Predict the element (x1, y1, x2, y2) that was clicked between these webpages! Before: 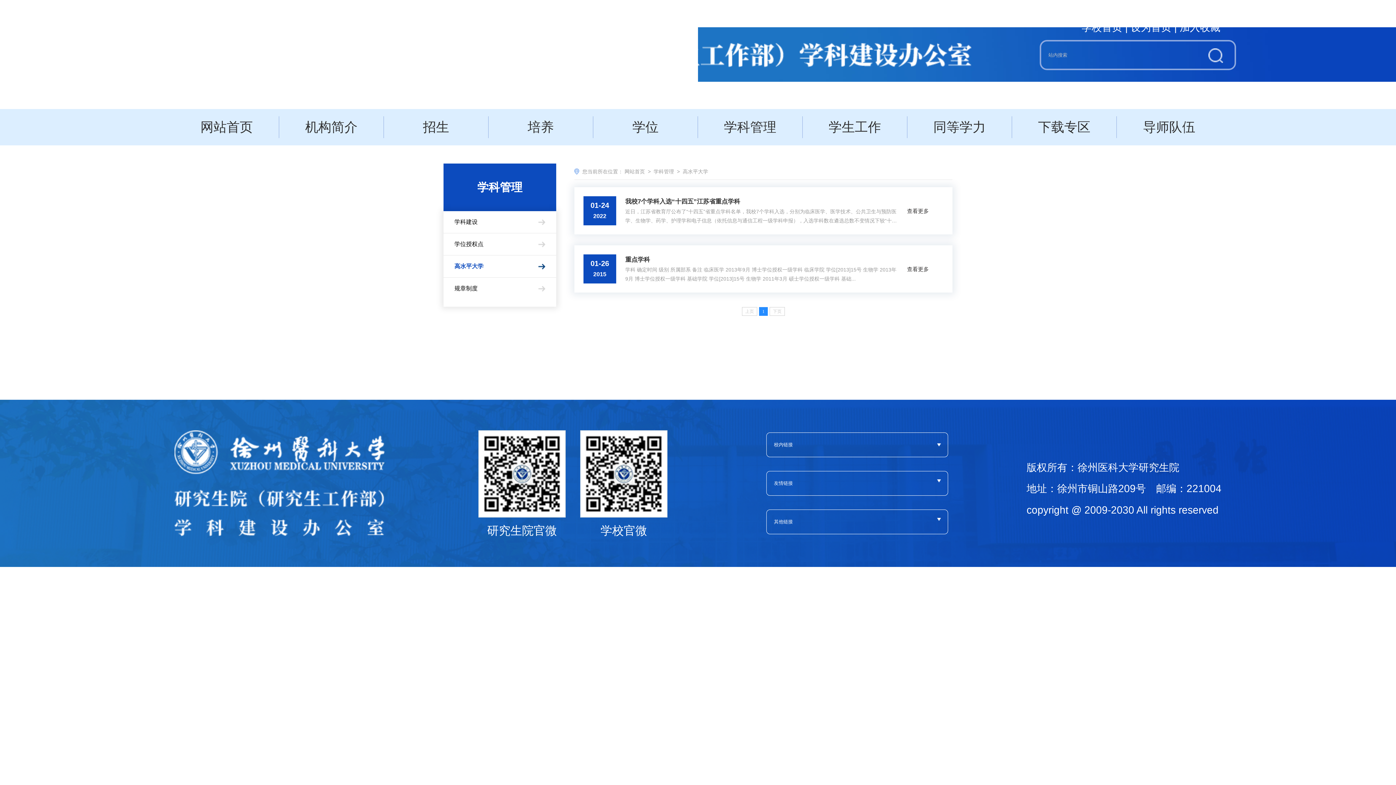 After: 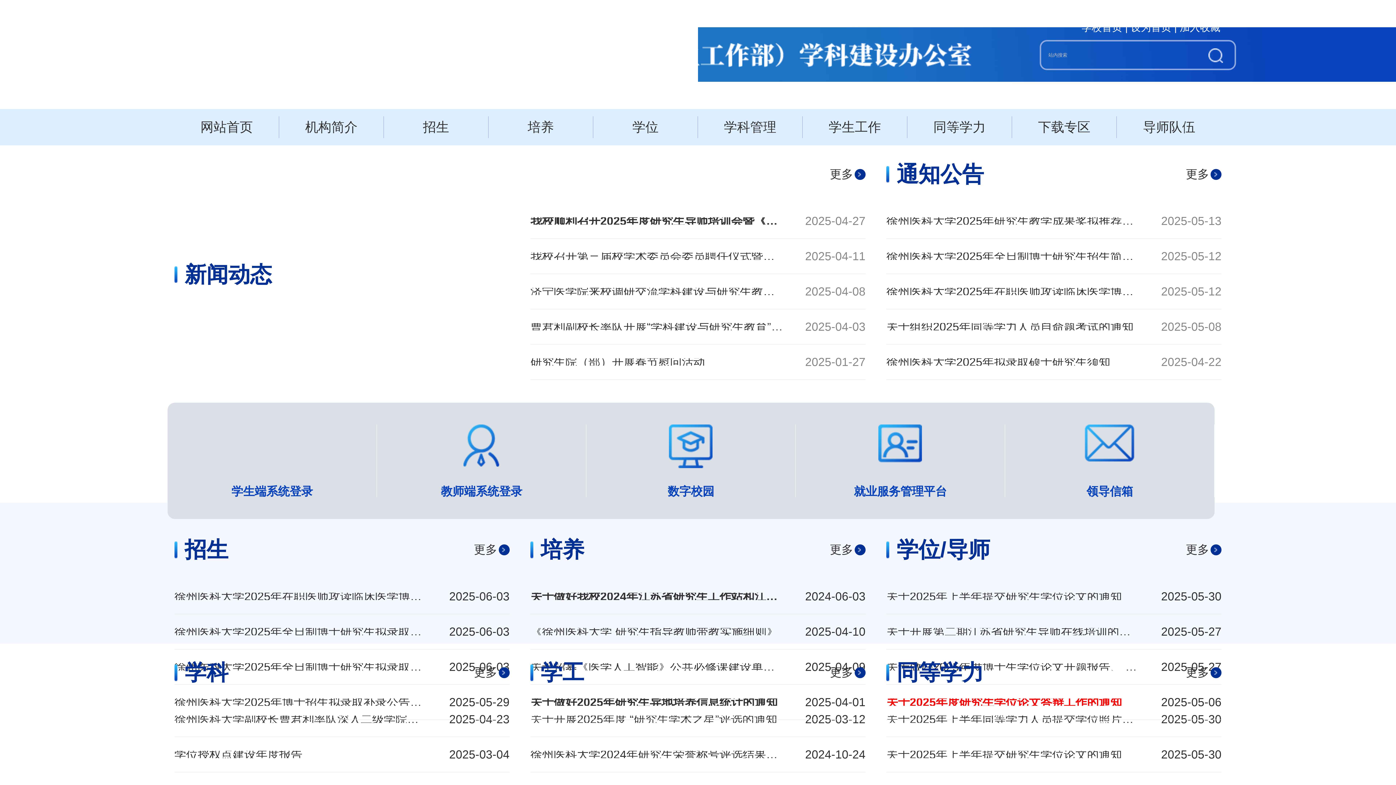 Action: bbox: (174, 24, 971, 84)